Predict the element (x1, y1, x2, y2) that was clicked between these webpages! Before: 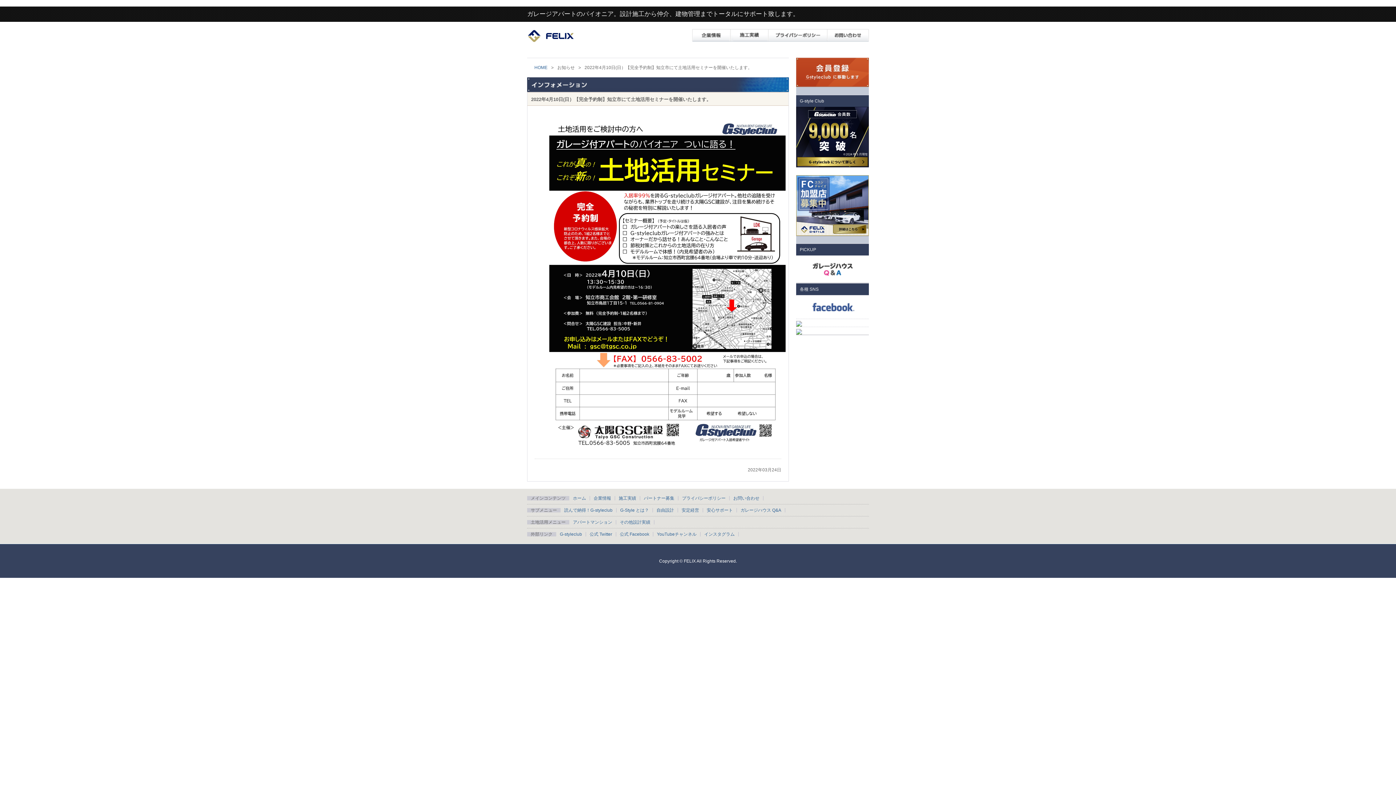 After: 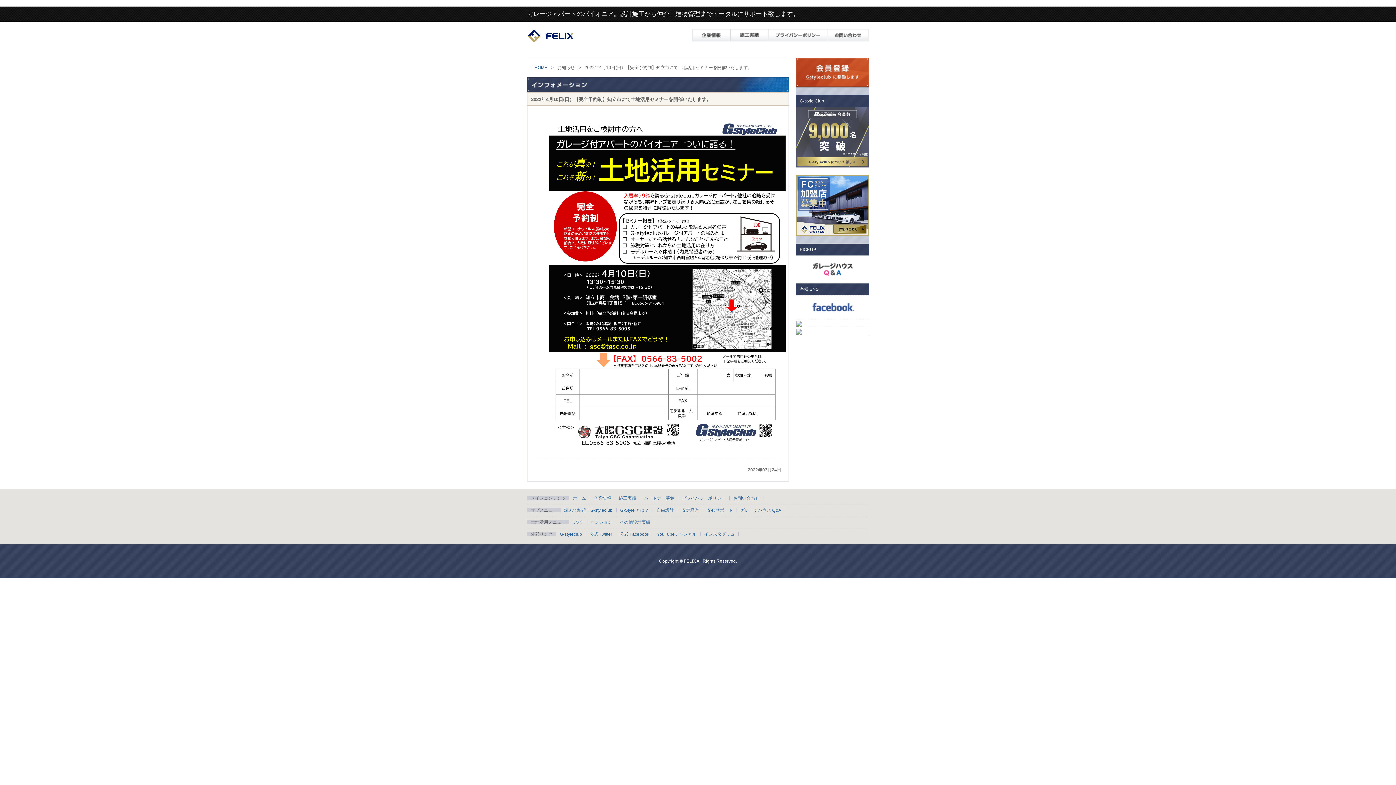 Action: bbox: (796, 160, 869, 165)